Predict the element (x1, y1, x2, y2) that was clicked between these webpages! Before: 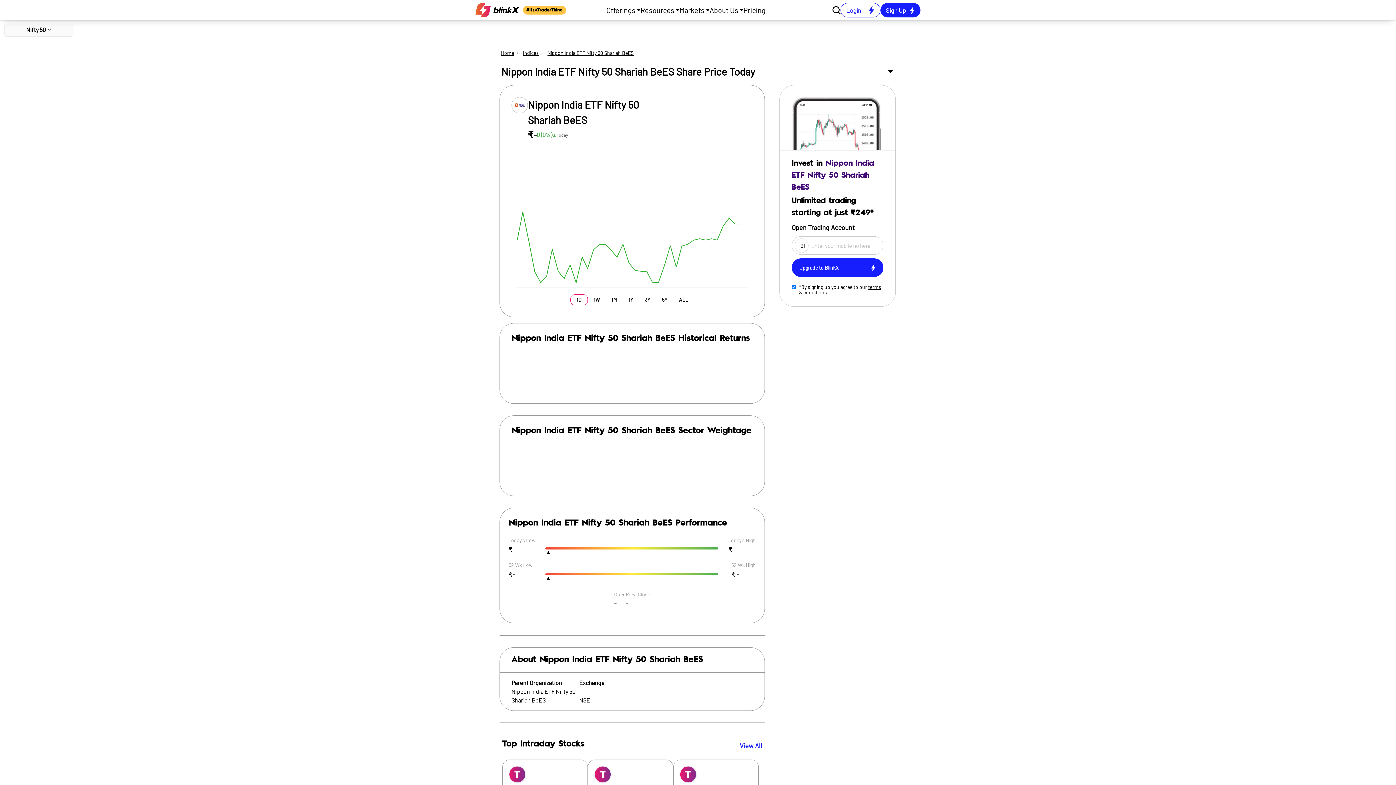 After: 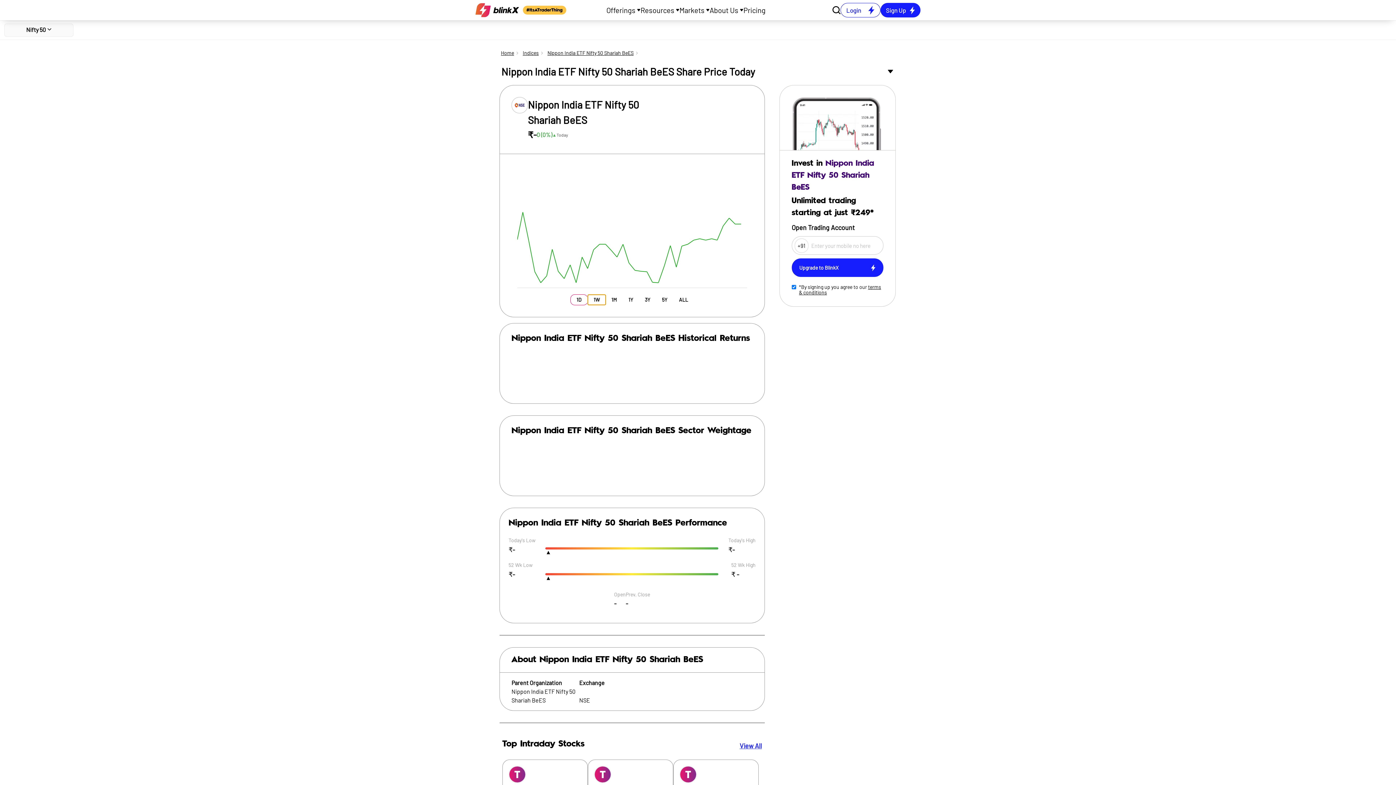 Action: label: 1W bbox: (587, 294, 605, 305)